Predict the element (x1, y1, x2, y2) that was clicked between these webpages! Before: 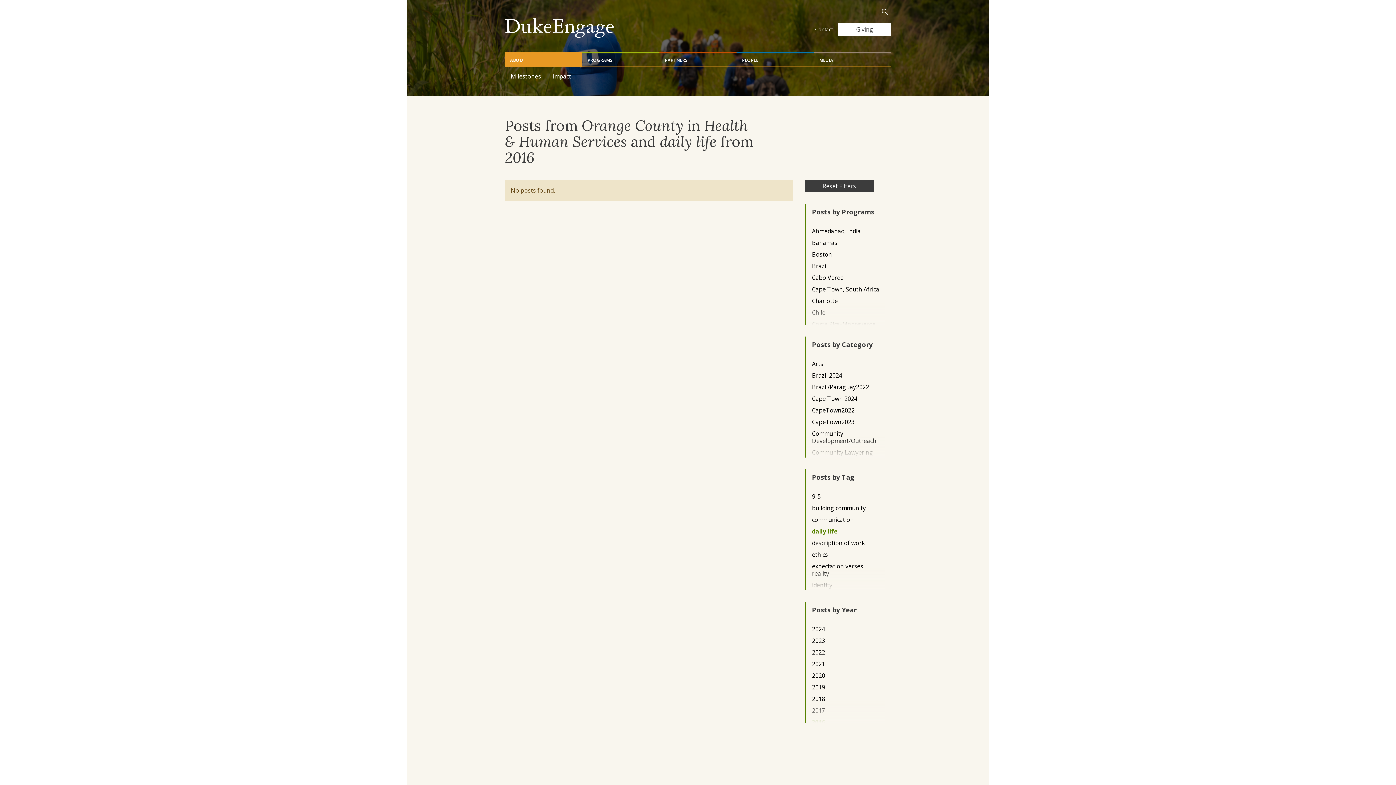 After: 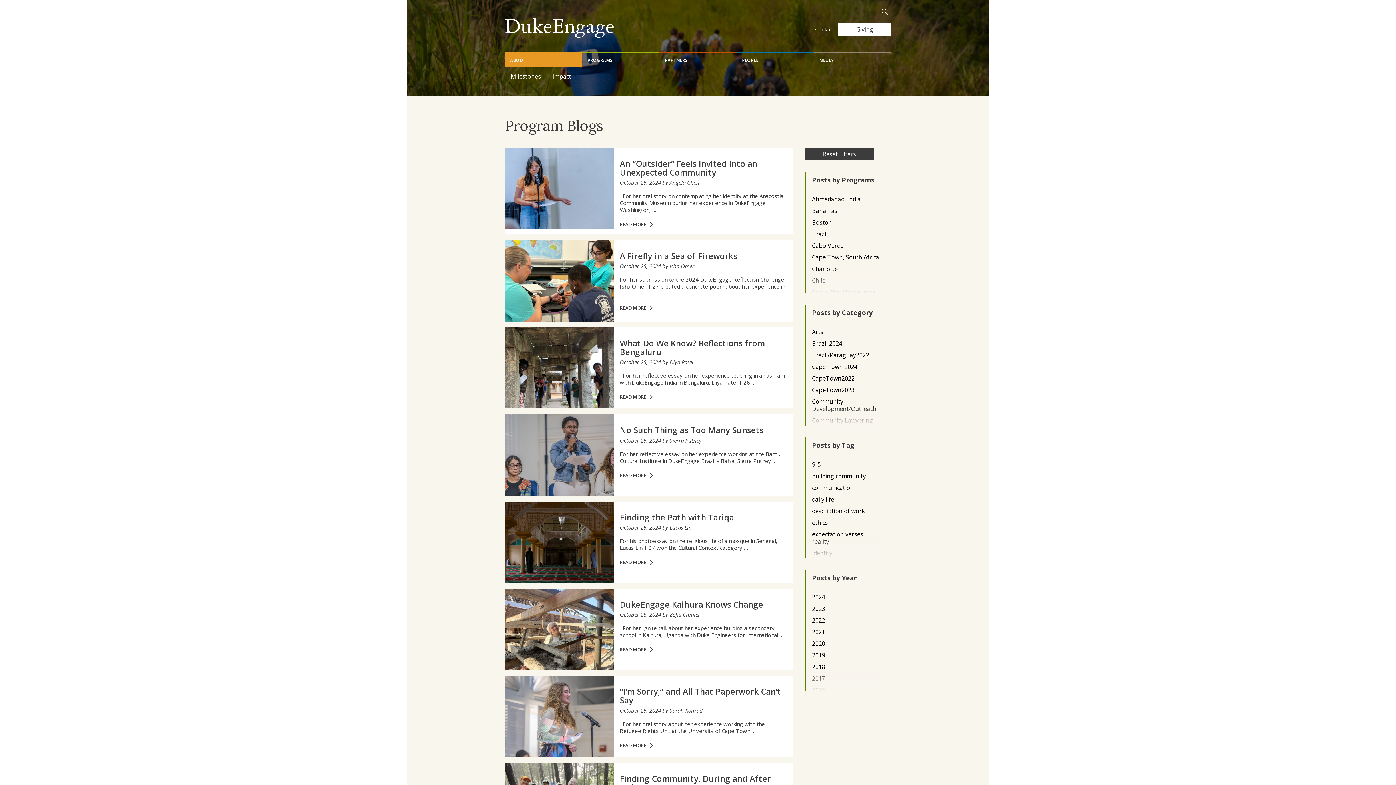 Action: label: Reset Filters bbox: (804, 180, 874, 192)